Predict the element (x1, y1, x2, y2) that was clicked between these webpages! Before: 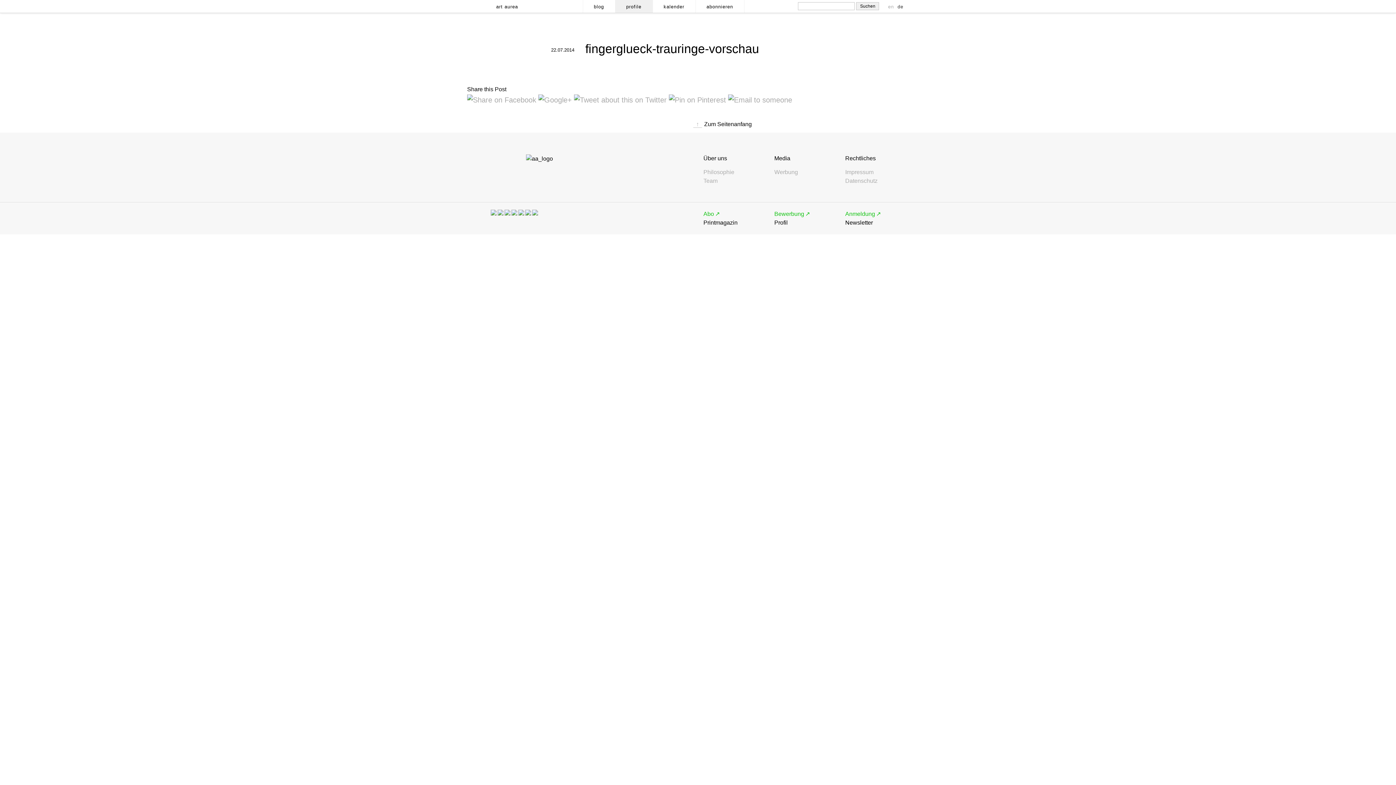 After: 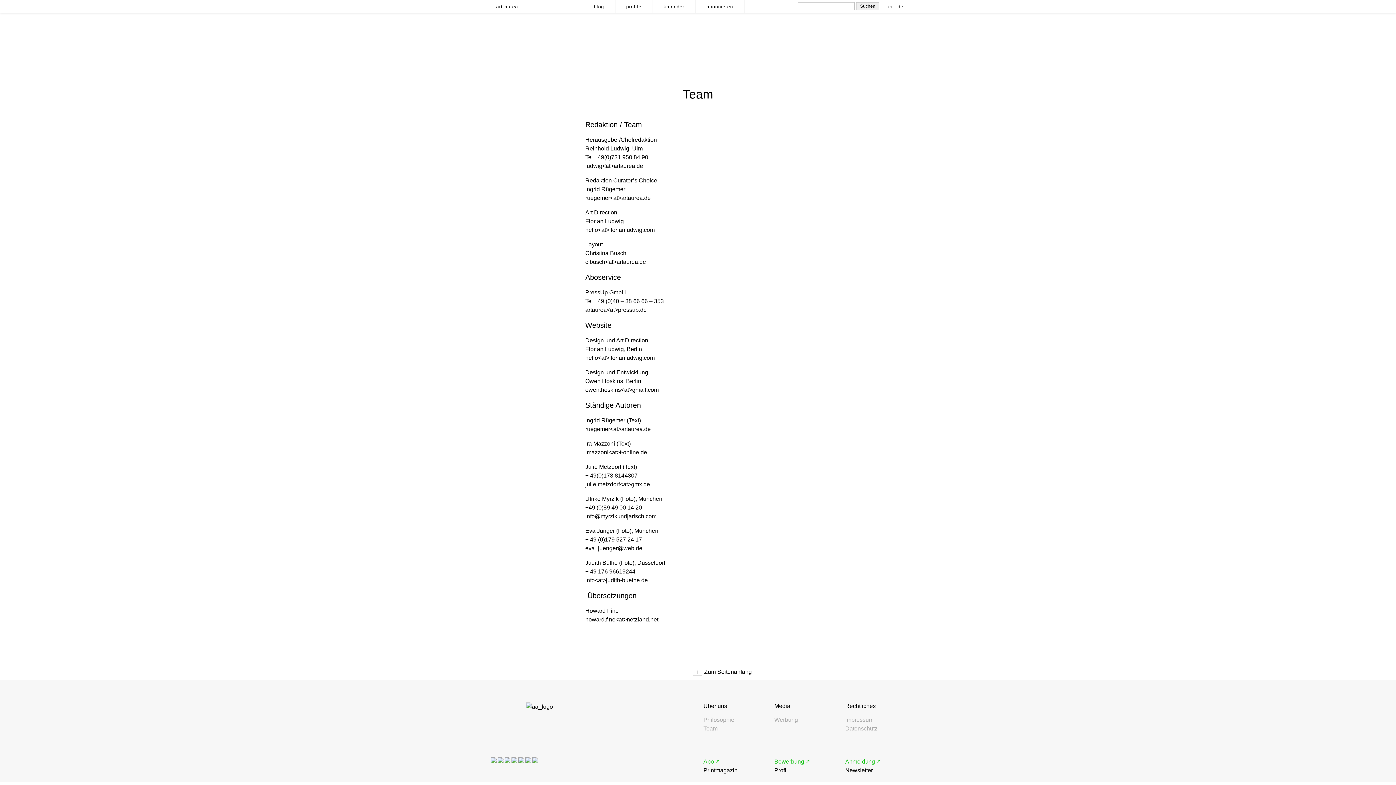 Action: bbox: (703, 177, 717, 183) label: Team